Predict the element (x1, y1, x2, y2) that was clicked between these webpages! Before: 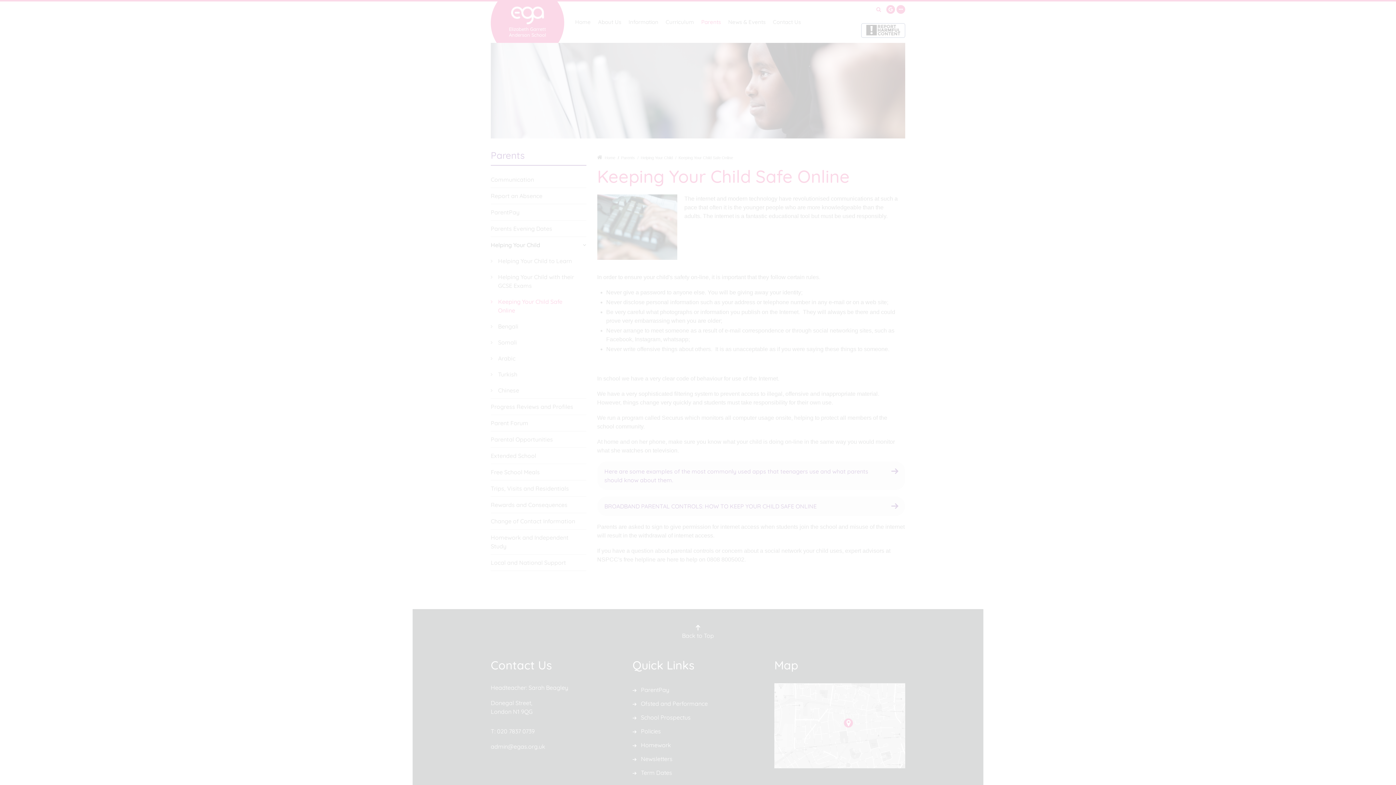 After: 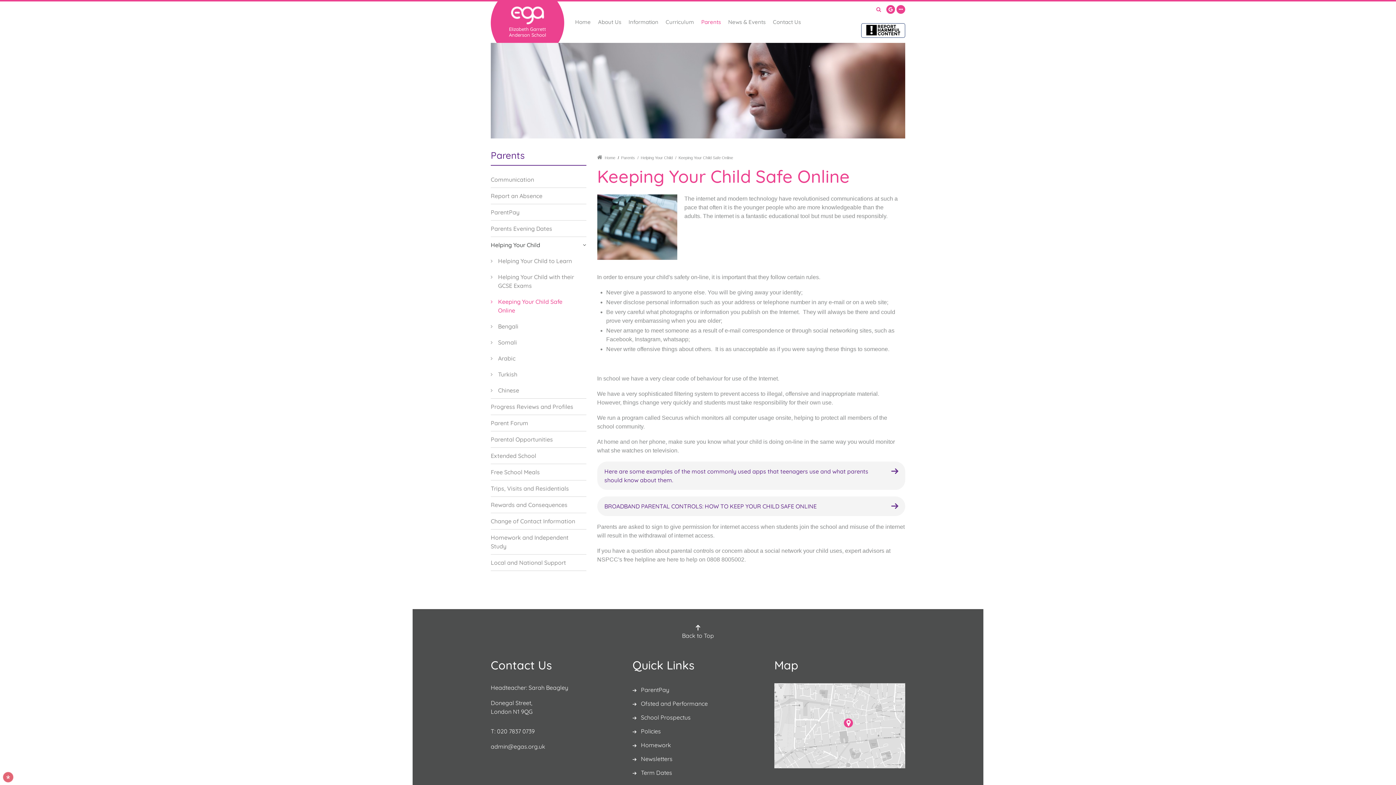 Action: bbox: (46, 725, 110, 739) label: ALLOW ALL COOKIES